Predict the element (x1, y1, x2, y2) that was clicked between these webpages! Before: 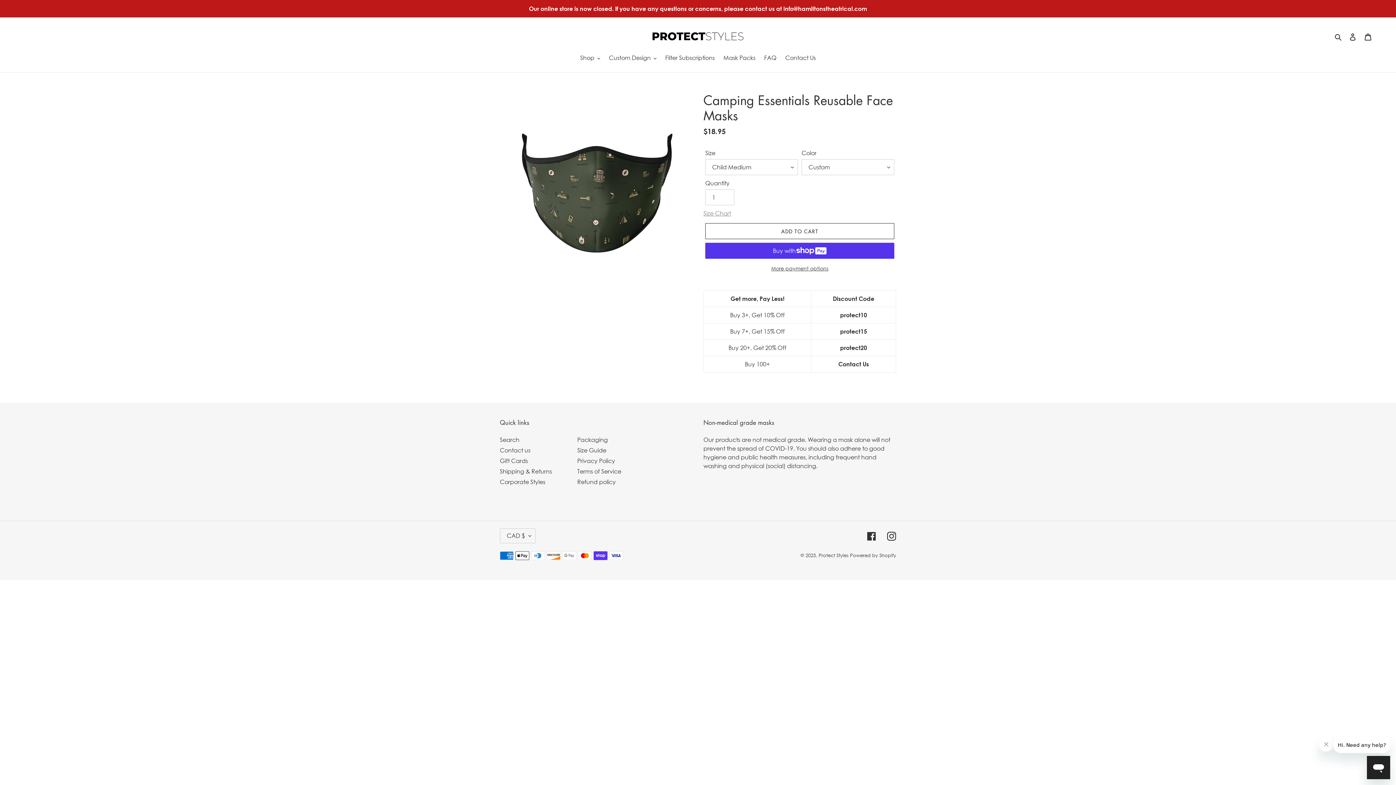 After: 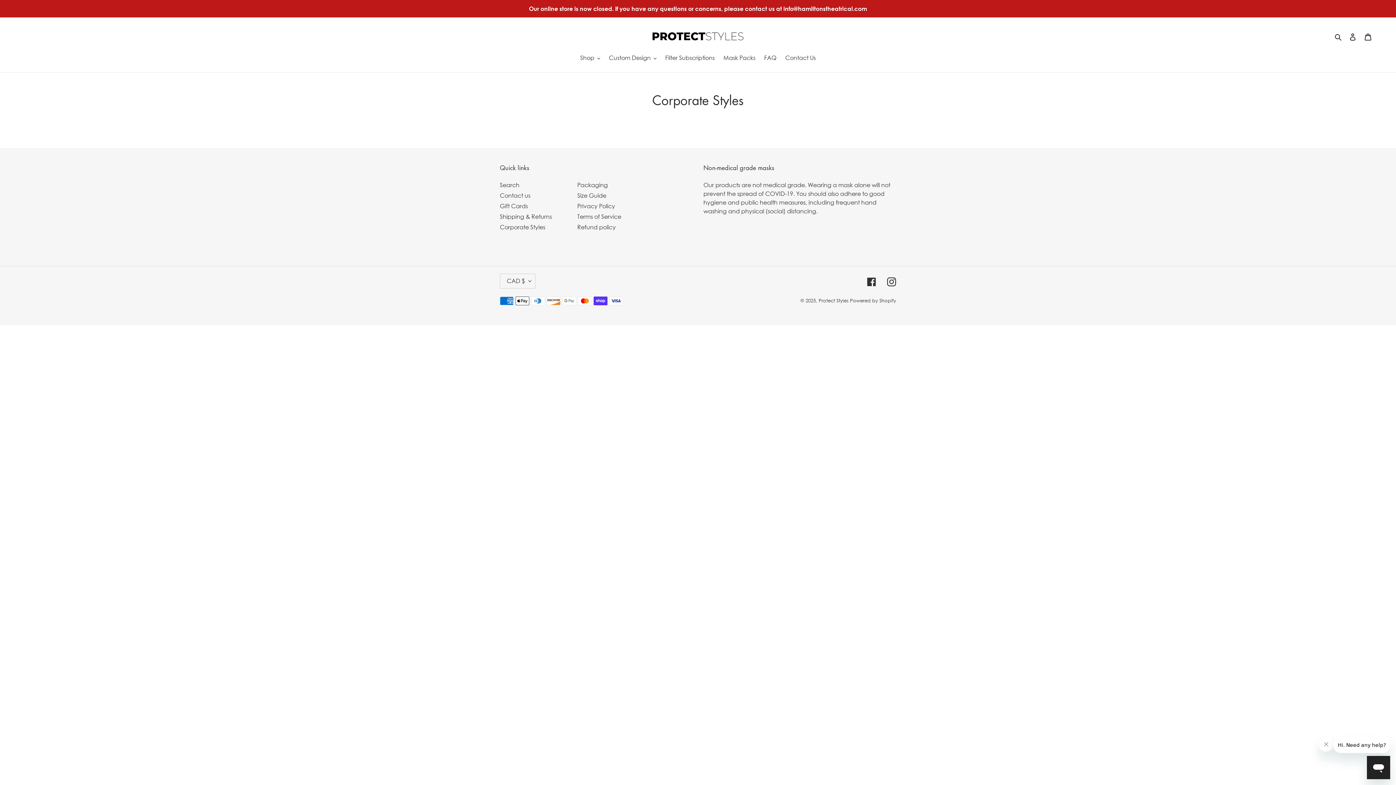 Action: label: Corporate Styles bbox: (500, 478, 545, 485)